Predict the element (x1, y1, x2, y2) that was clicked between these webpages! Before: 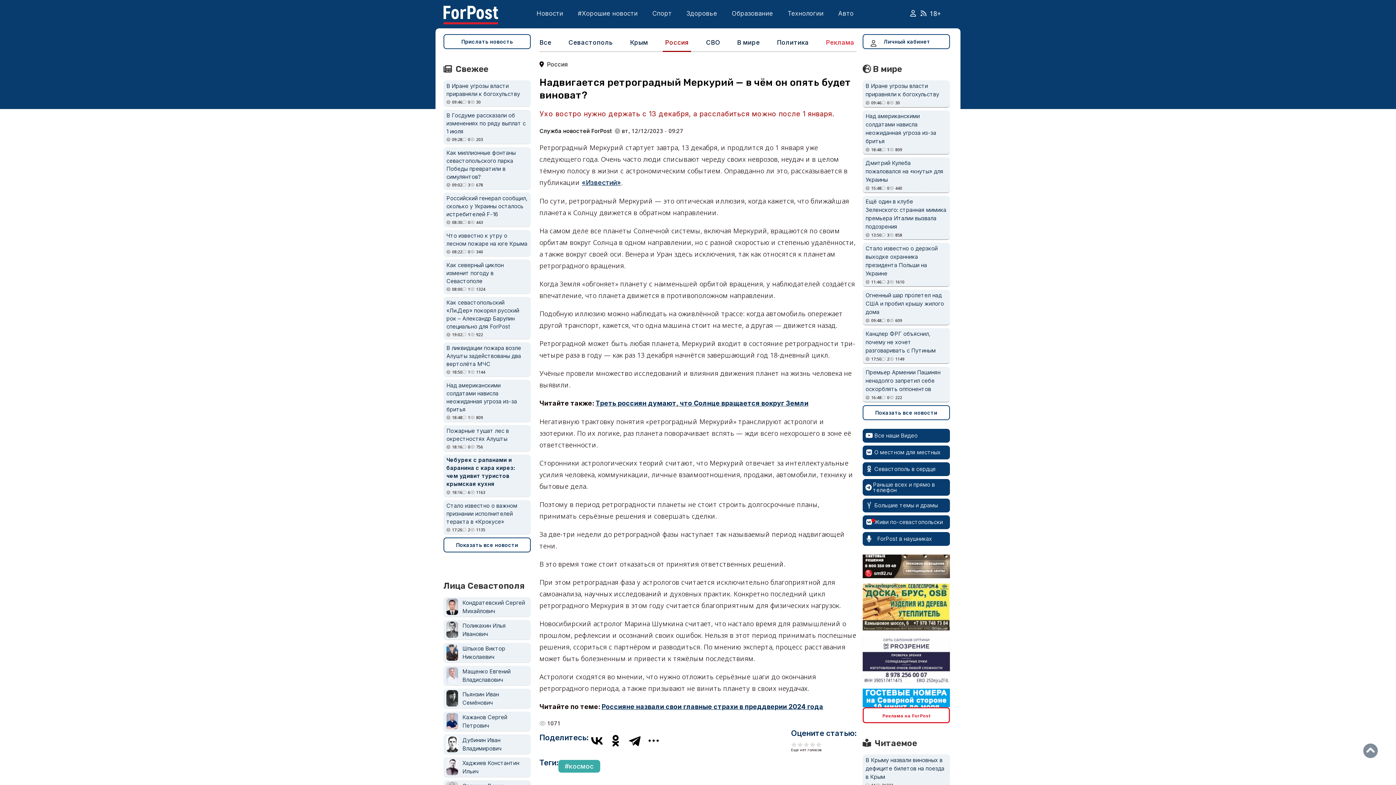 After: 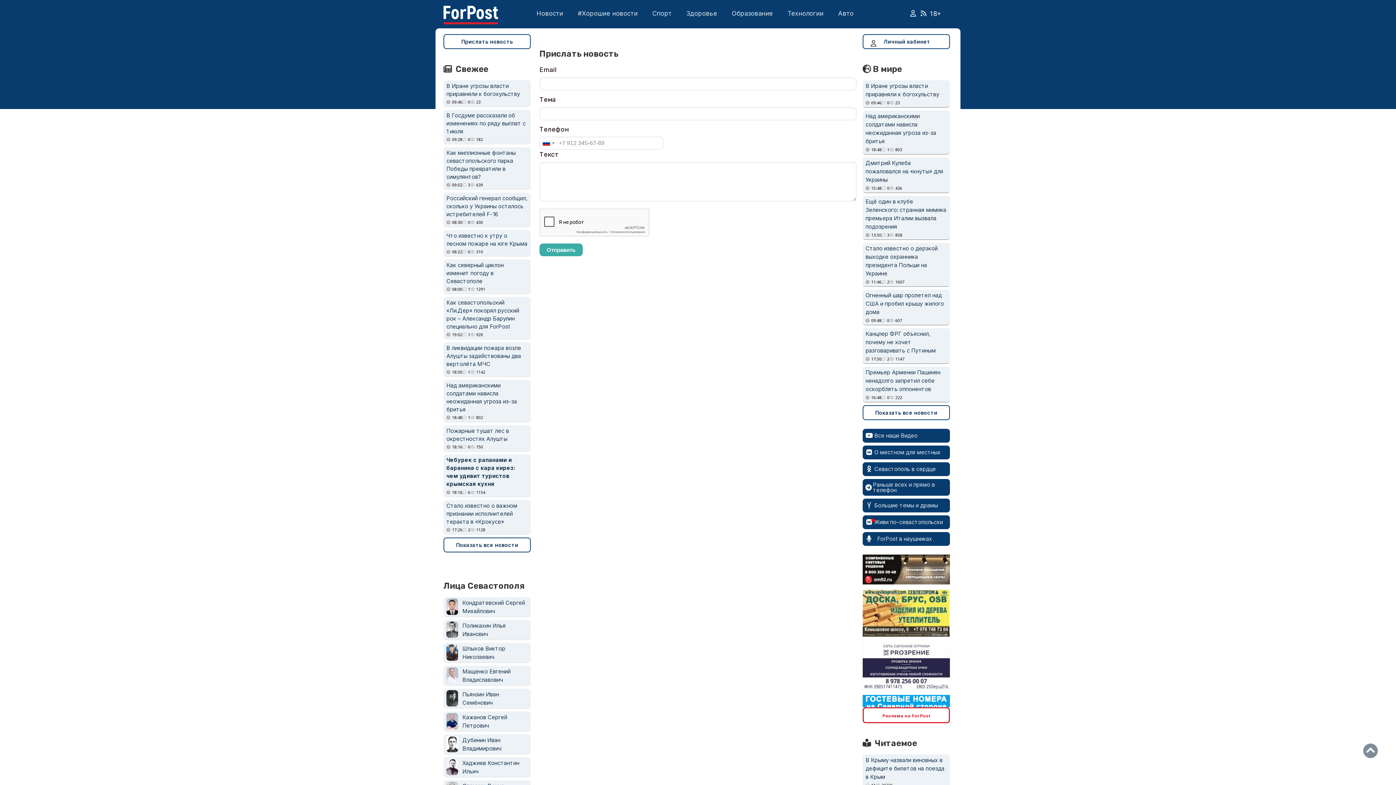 Action: bbox: (450, 37, 524, 45) label: Прислать новость